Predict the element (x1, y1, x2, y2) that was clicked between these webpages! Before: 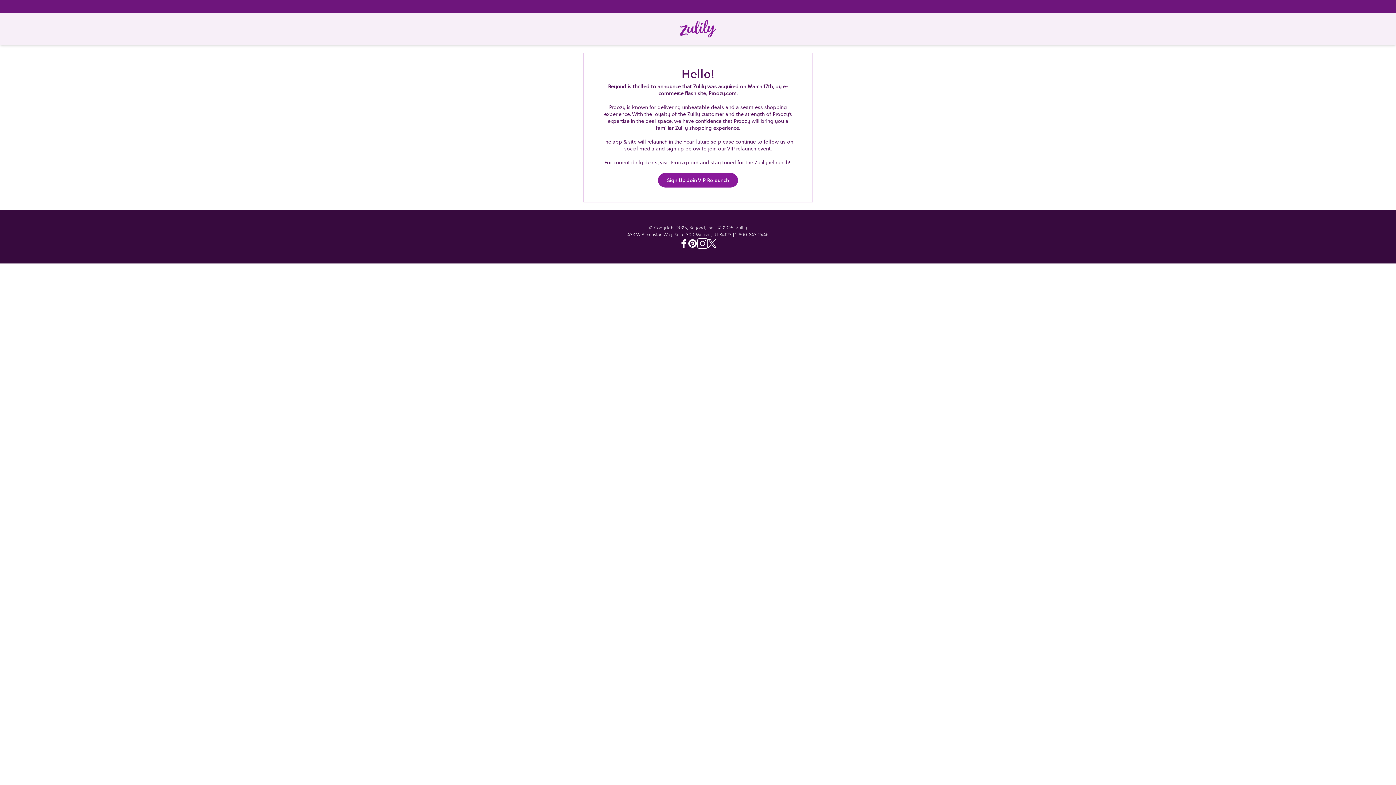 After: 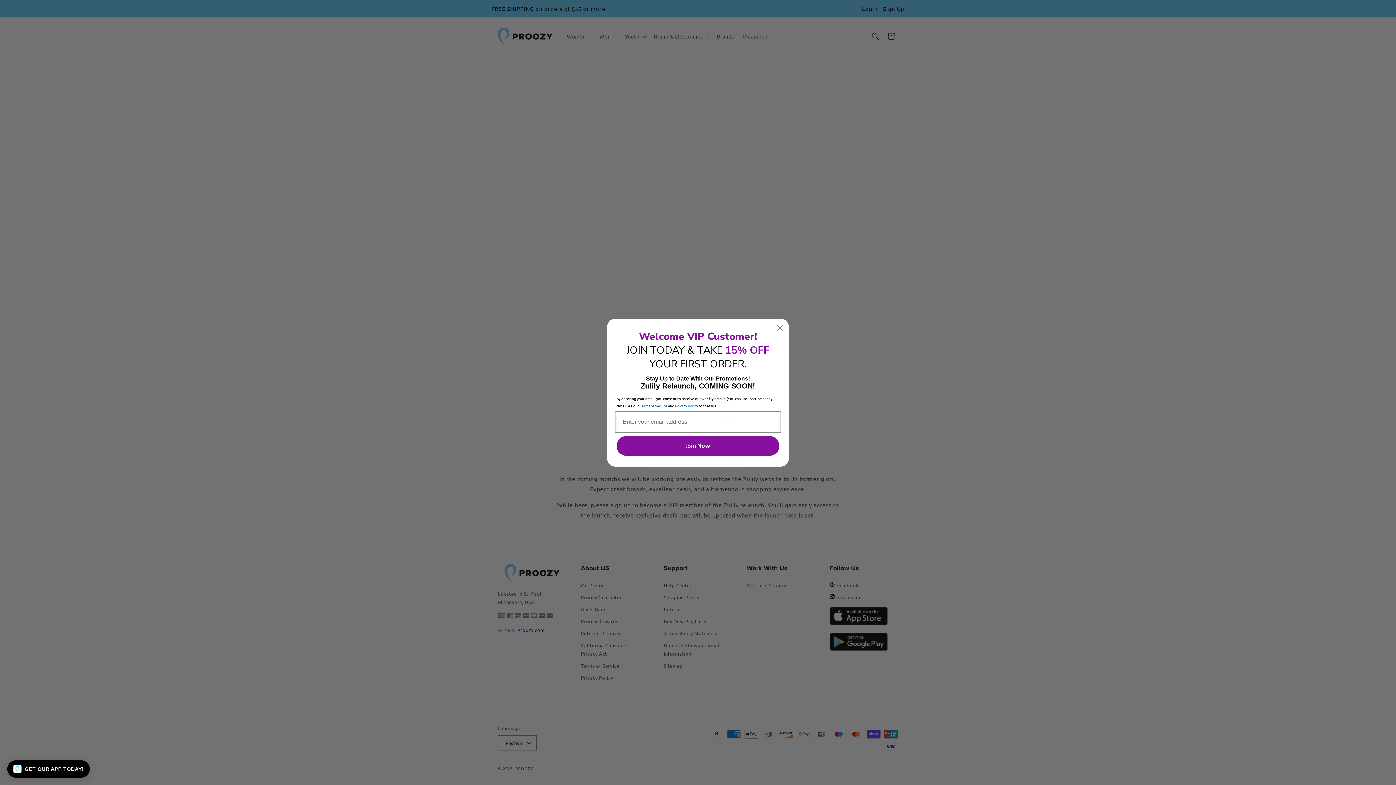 Action: bbox: (658, 173, 738, 187) label: Sign Up Join VIP Relaunch